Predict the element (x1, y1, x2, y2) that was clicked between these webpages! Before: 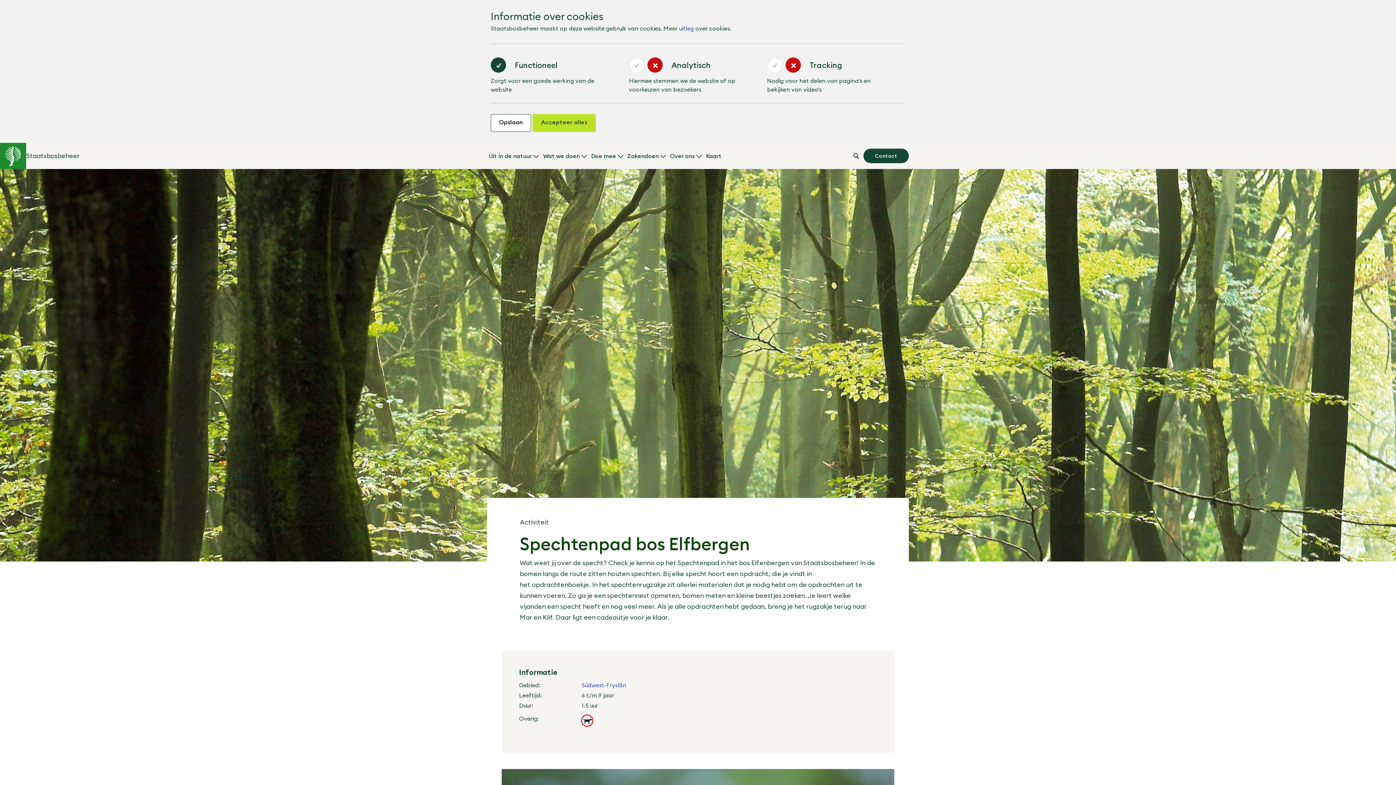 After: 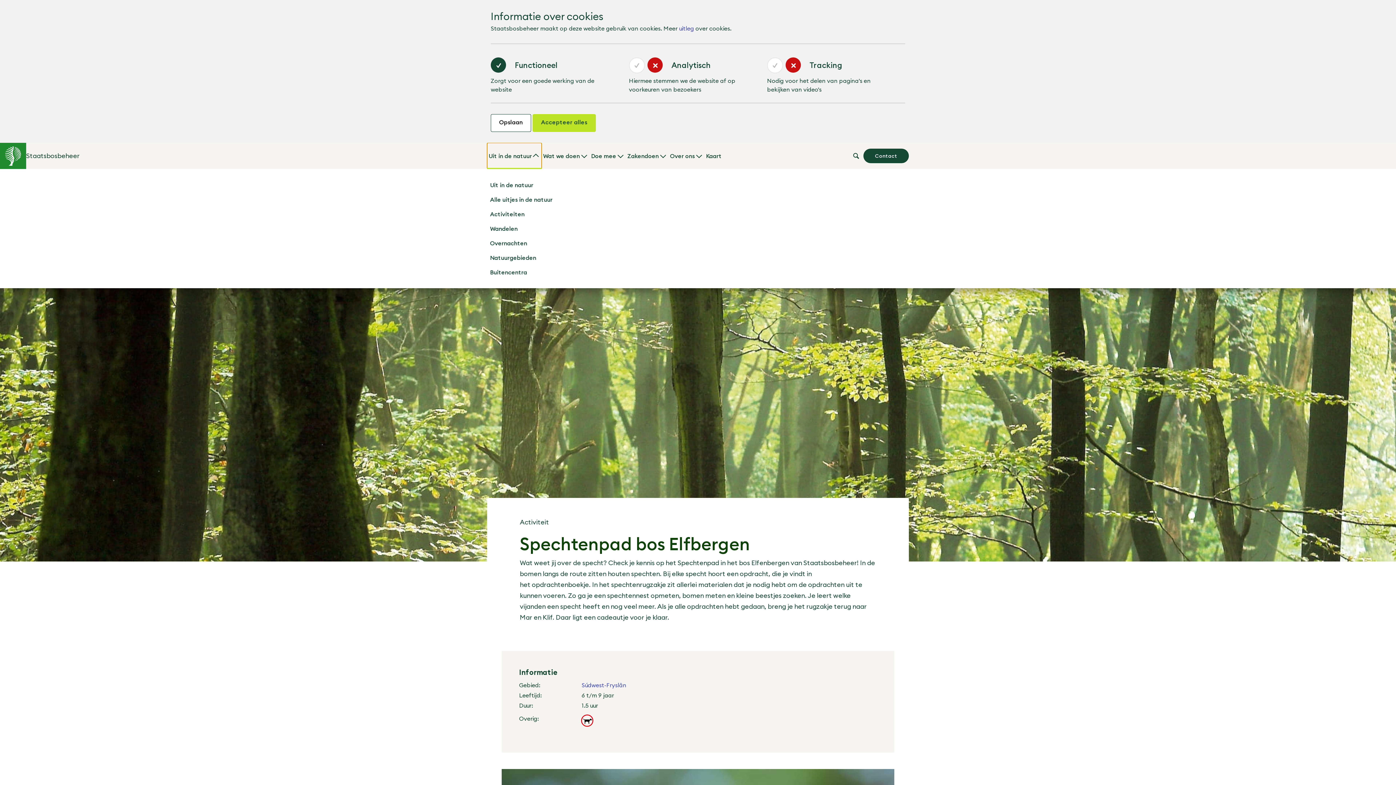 Action: label: Submenu van Uit in de natuur bbox: (487, 142, 541, 169)